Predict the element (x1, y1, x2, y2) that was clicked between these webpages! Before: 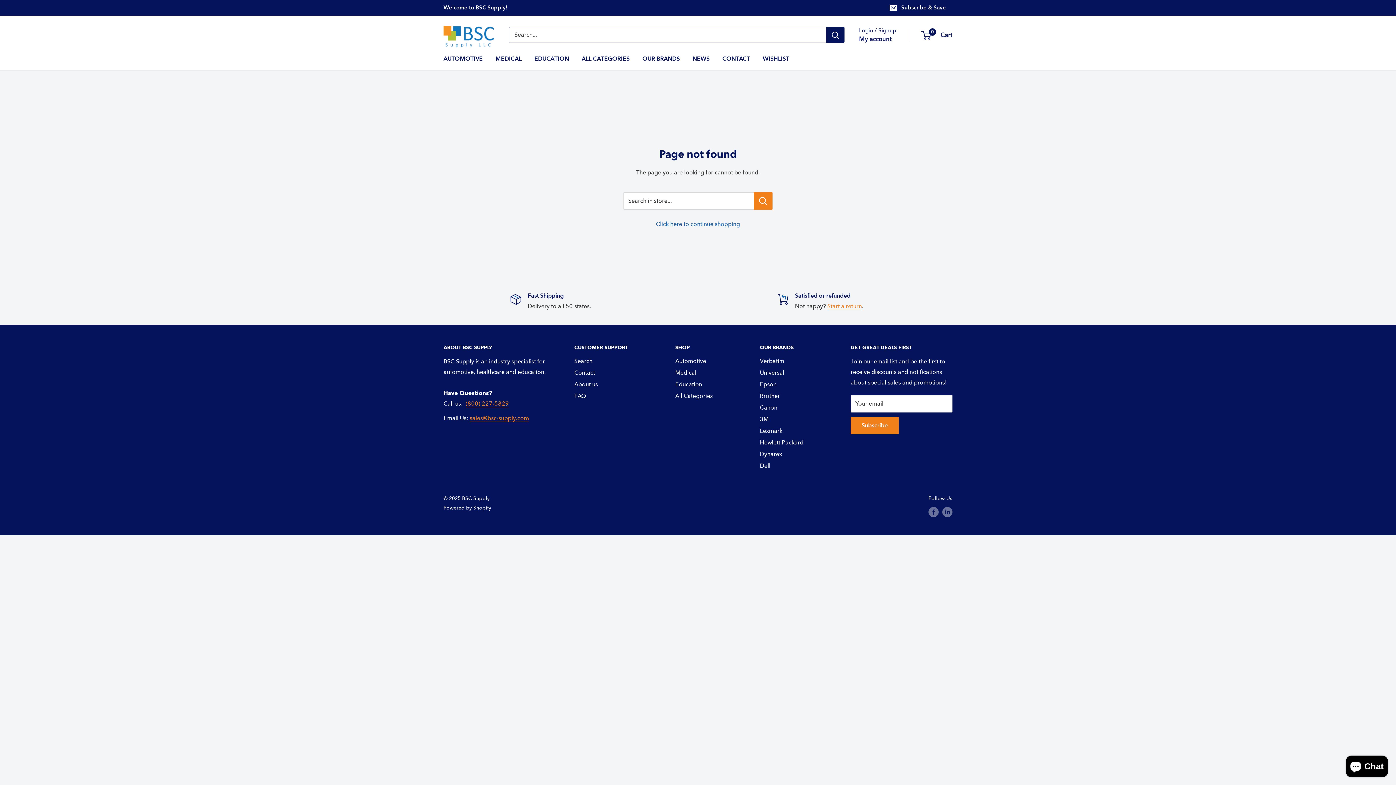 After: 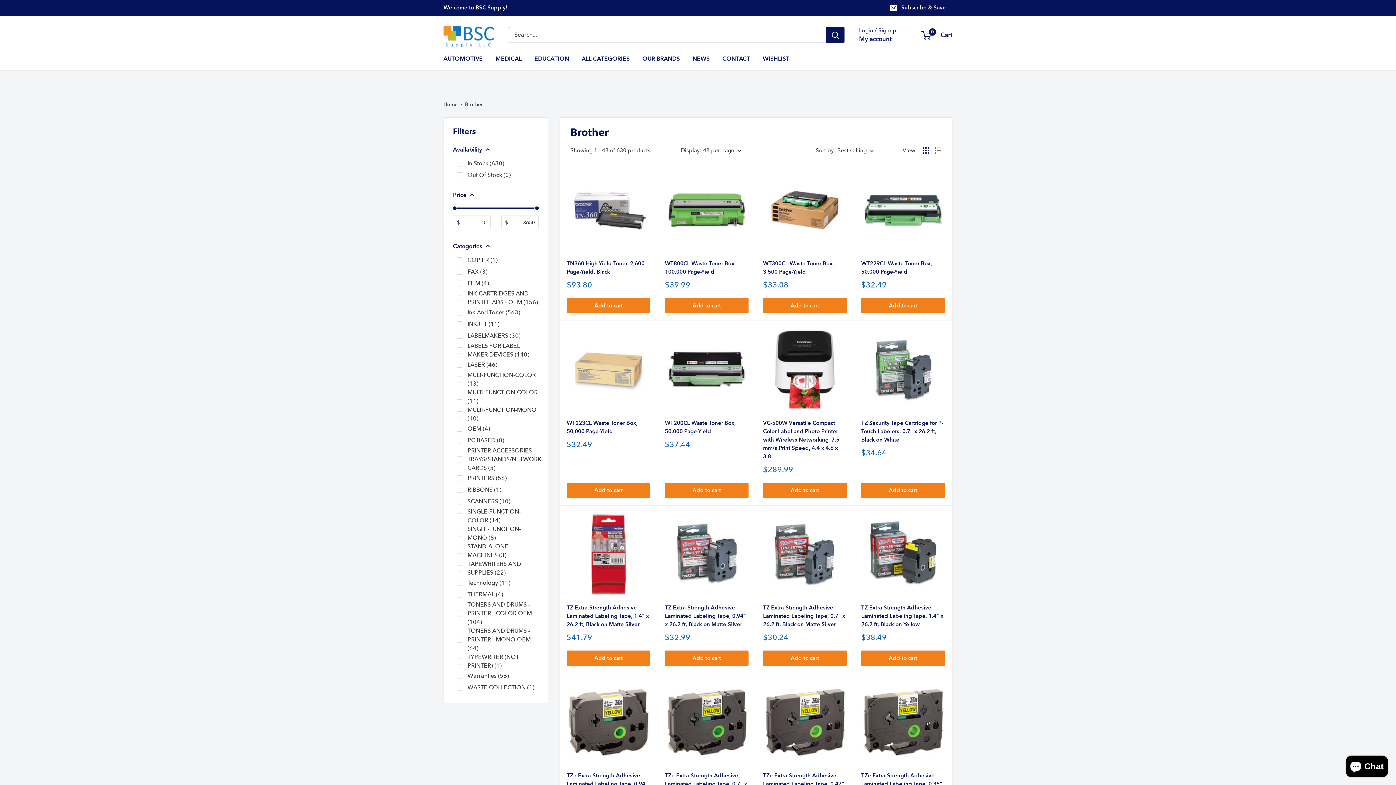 Action: bbox: (760, 390, 825, 402) label: Brother